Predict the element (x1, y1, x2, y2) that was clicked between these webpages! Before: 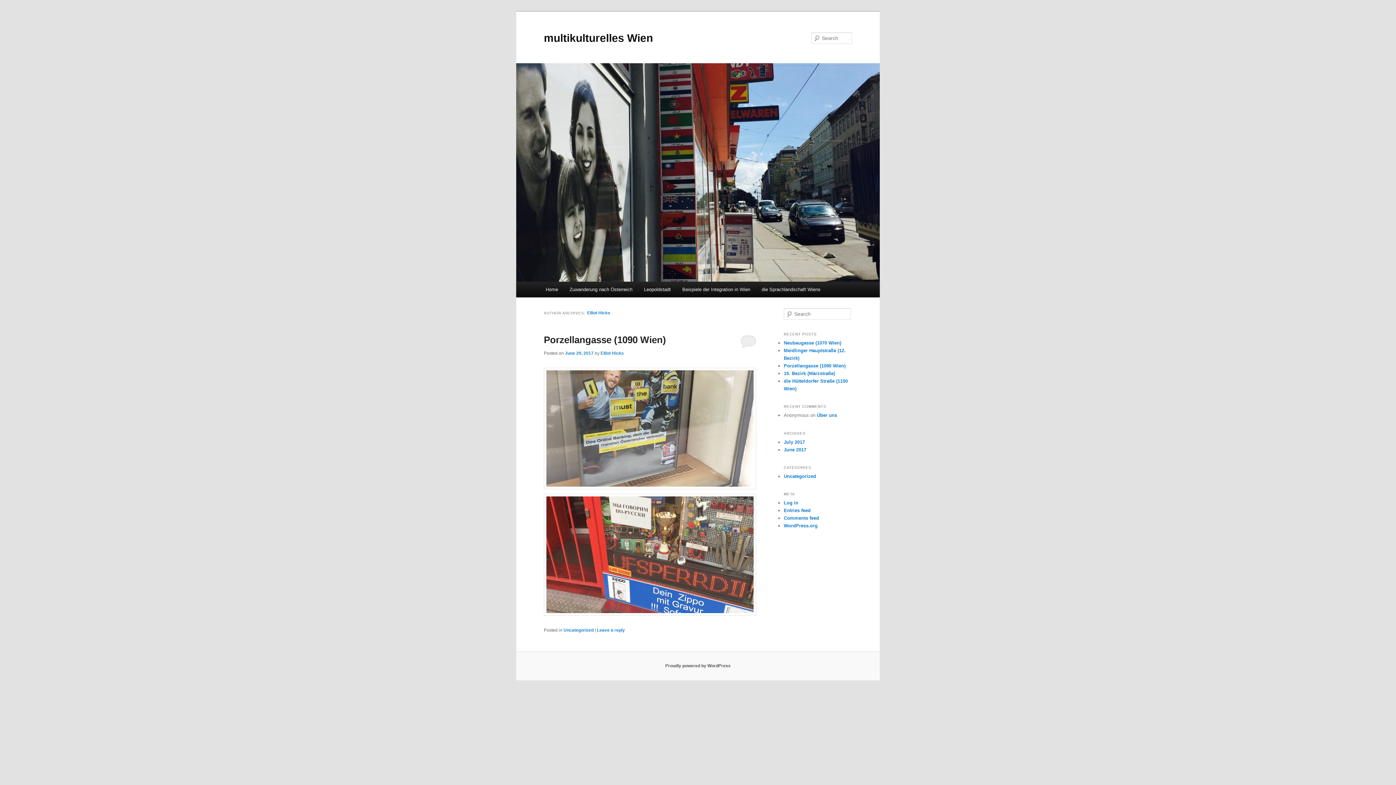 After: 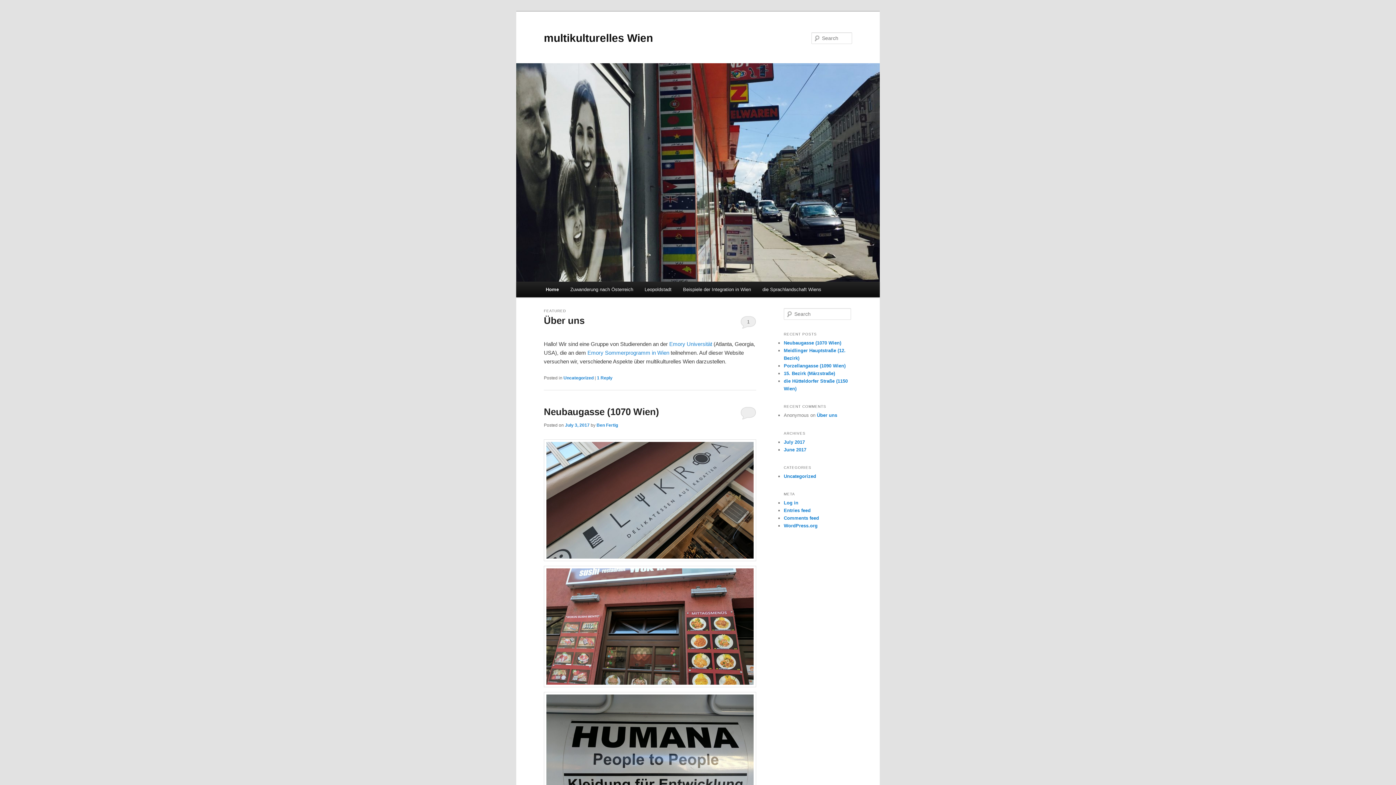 Action: label: Home bbox: (540, 281, 563, 297)